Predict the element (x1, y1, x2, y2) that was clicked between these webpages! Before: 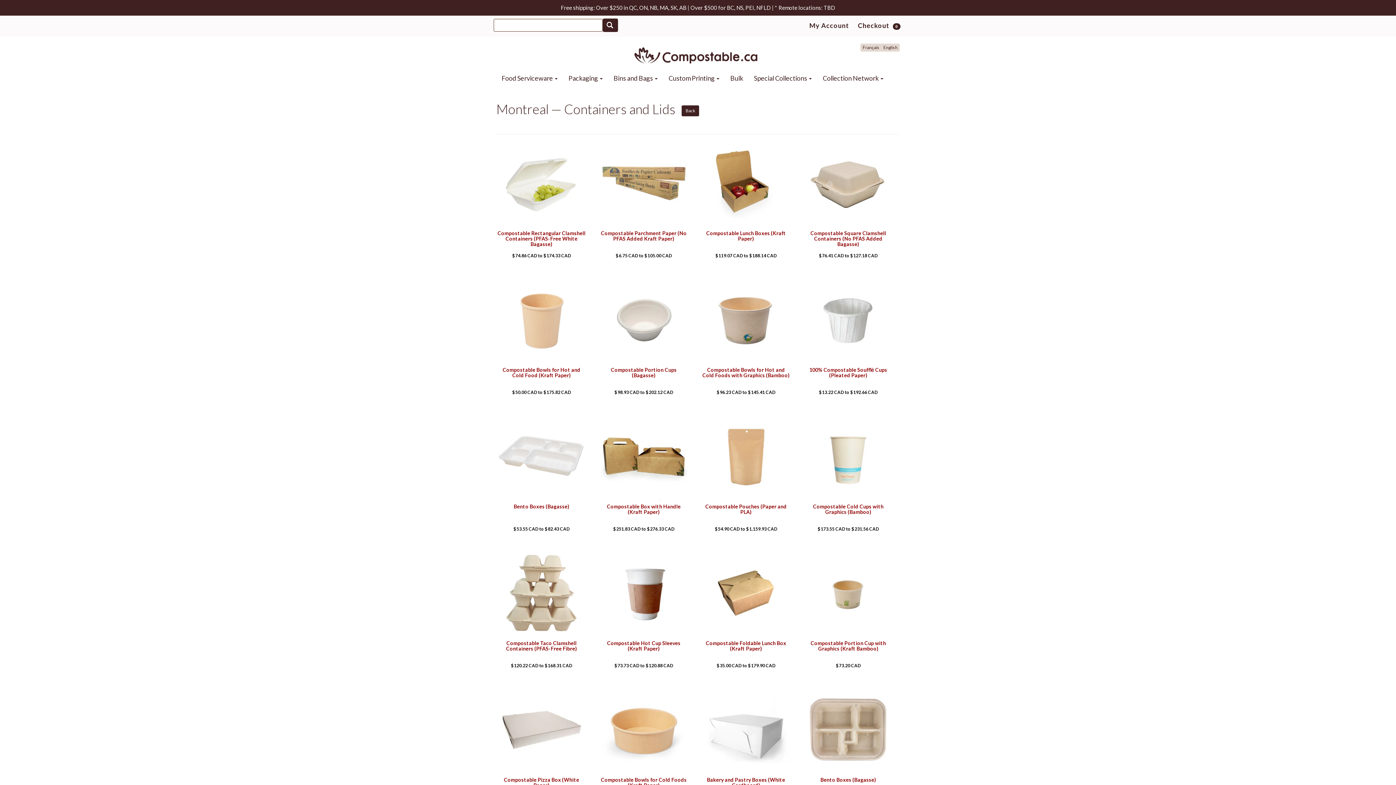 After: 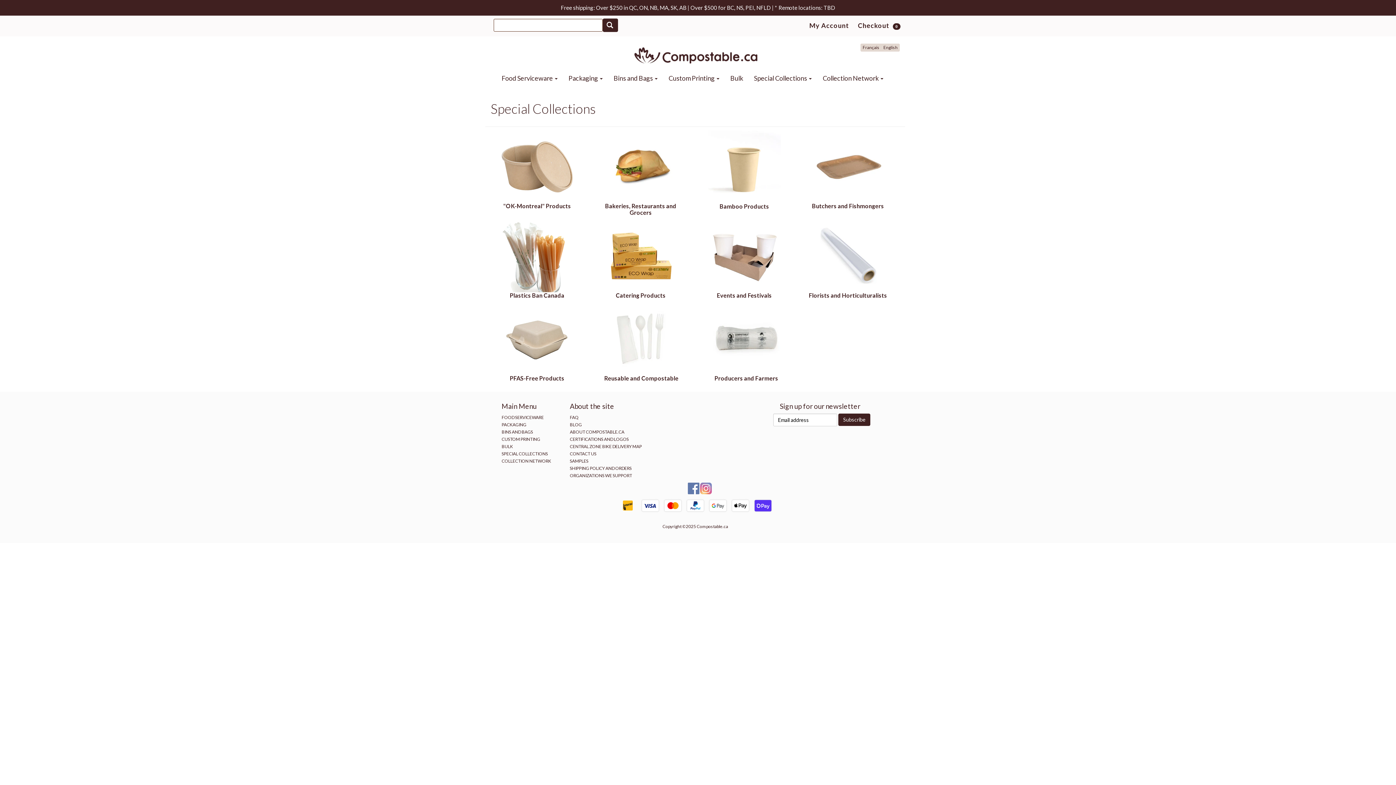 Action: bbox: (748, 68, 817, 87) label: Special Collections 